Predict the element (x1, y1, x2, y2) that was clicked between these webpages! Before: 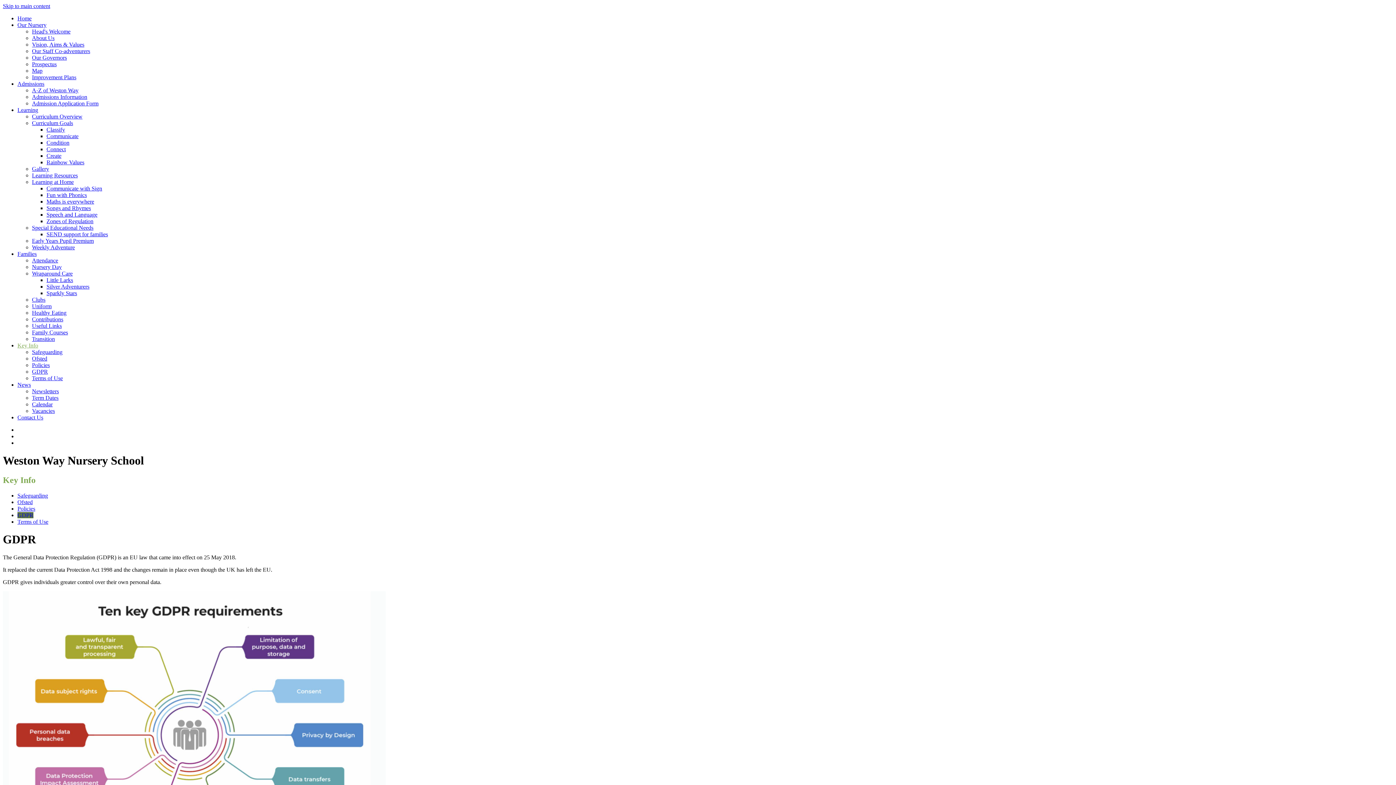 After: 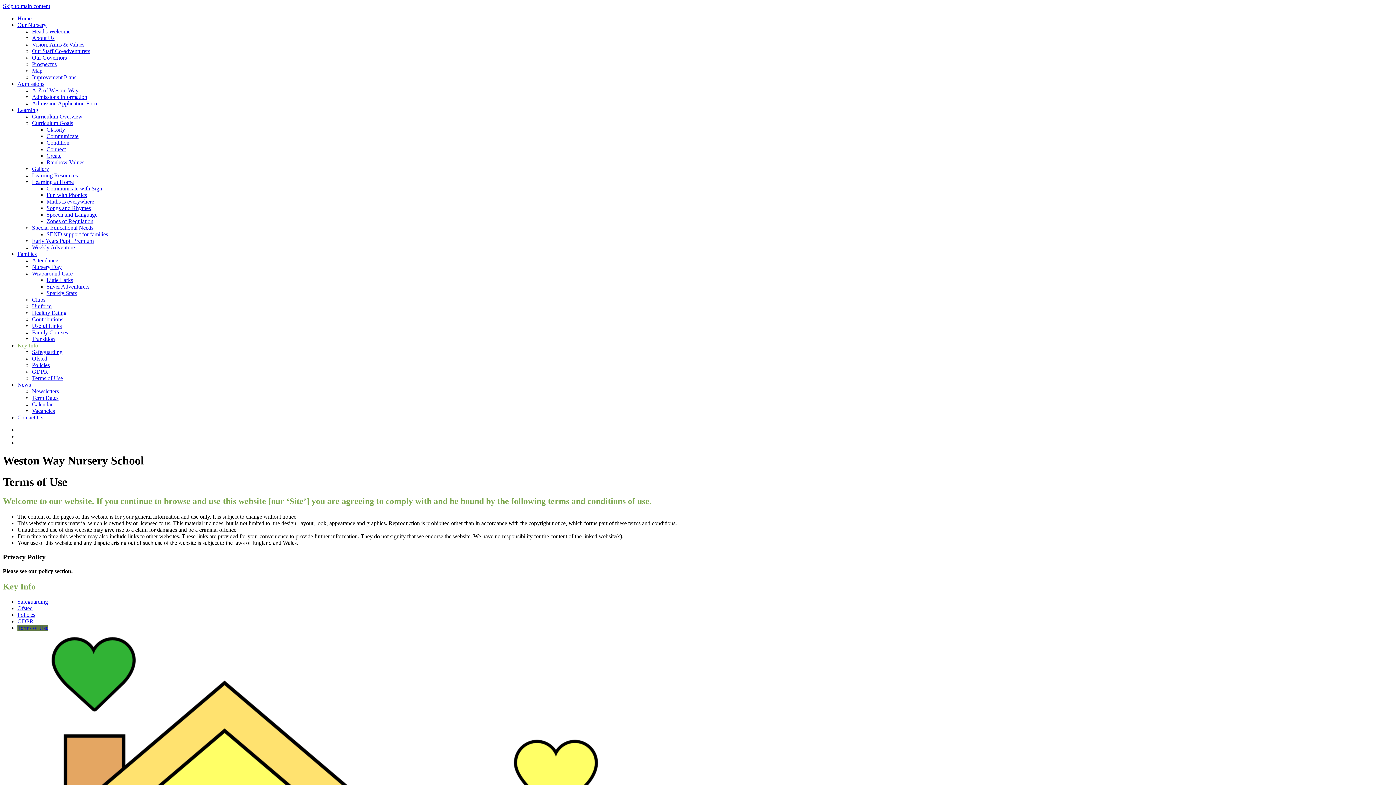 Action: bbox: (32, 375, 62, 381) label: Terms of Use